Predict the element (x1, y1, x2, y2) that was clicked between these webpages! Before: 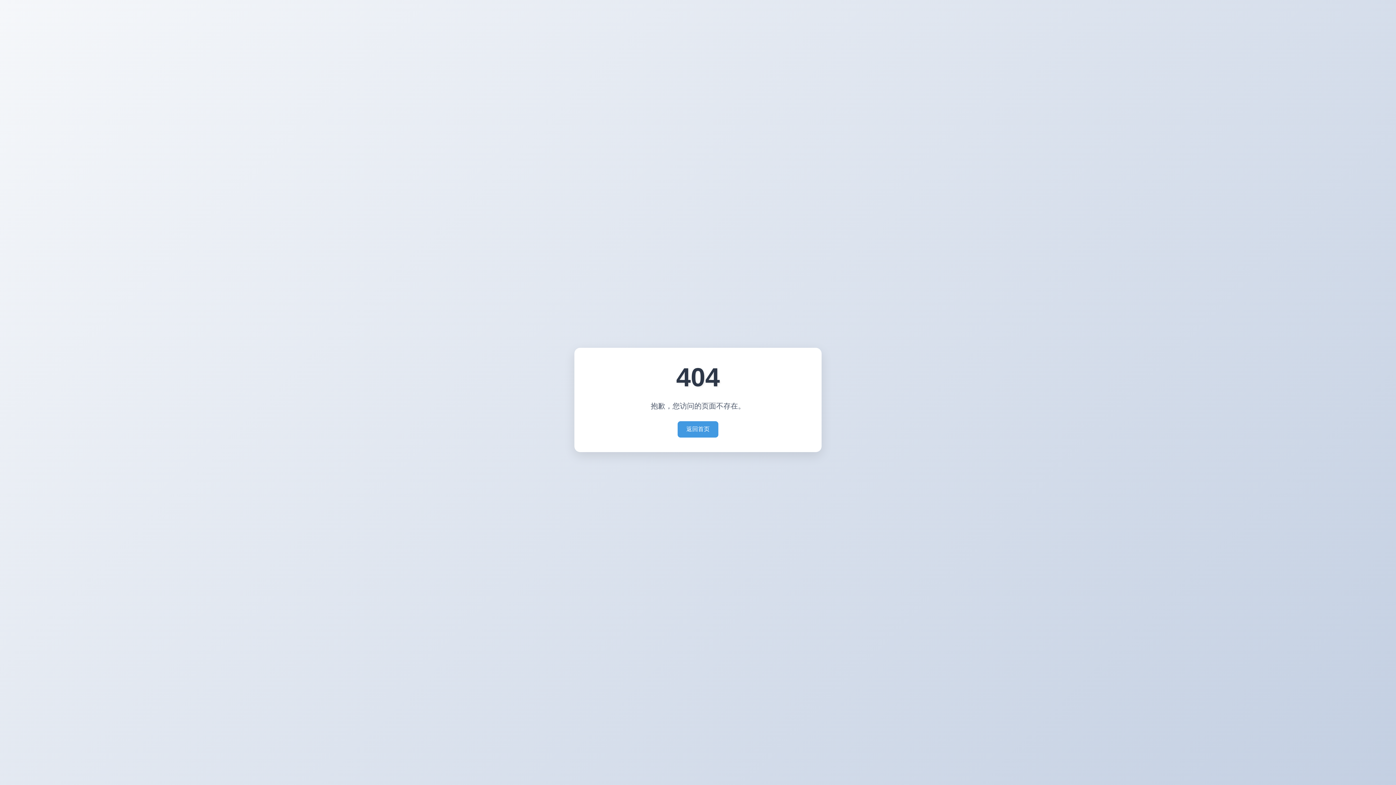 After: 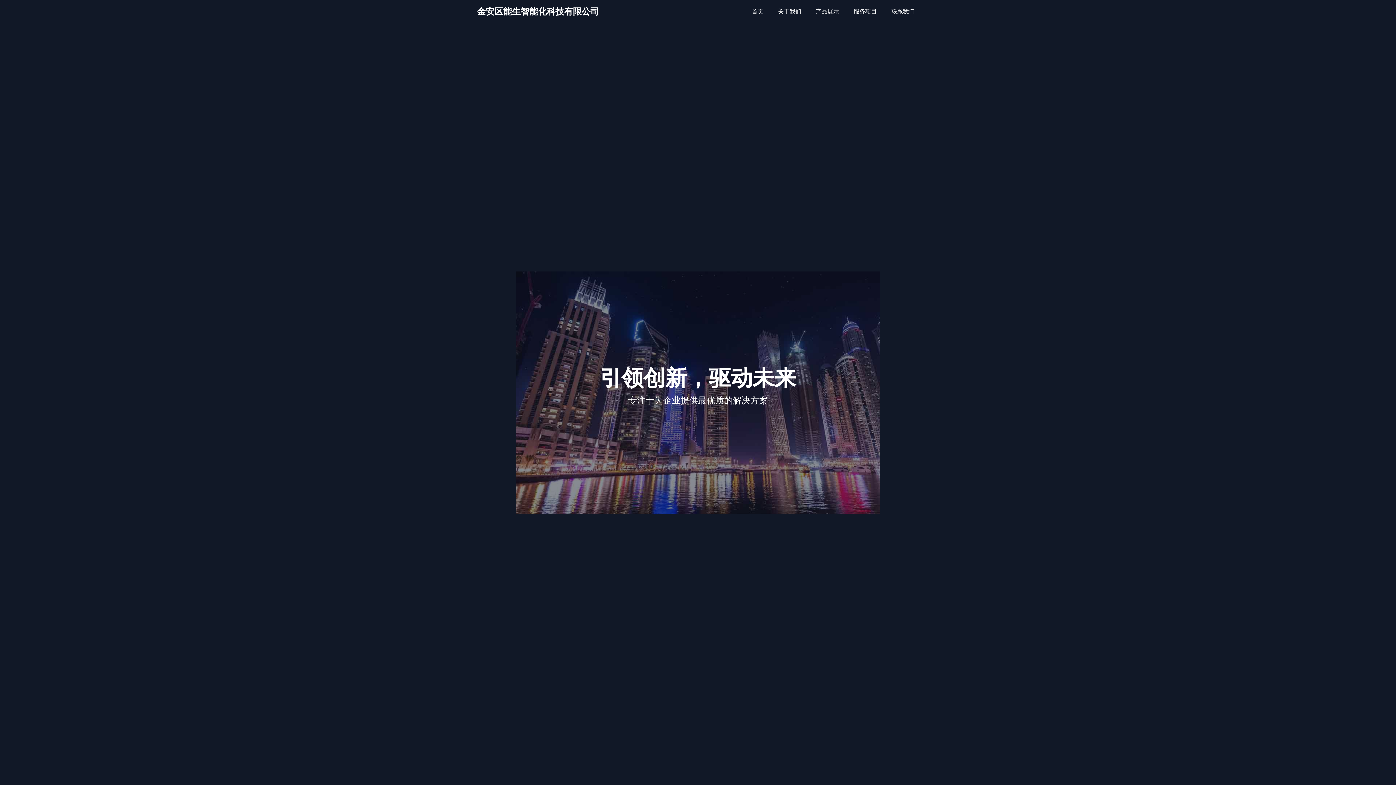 Action: bbox: (677, 421, 718, 437) label: 返回首页